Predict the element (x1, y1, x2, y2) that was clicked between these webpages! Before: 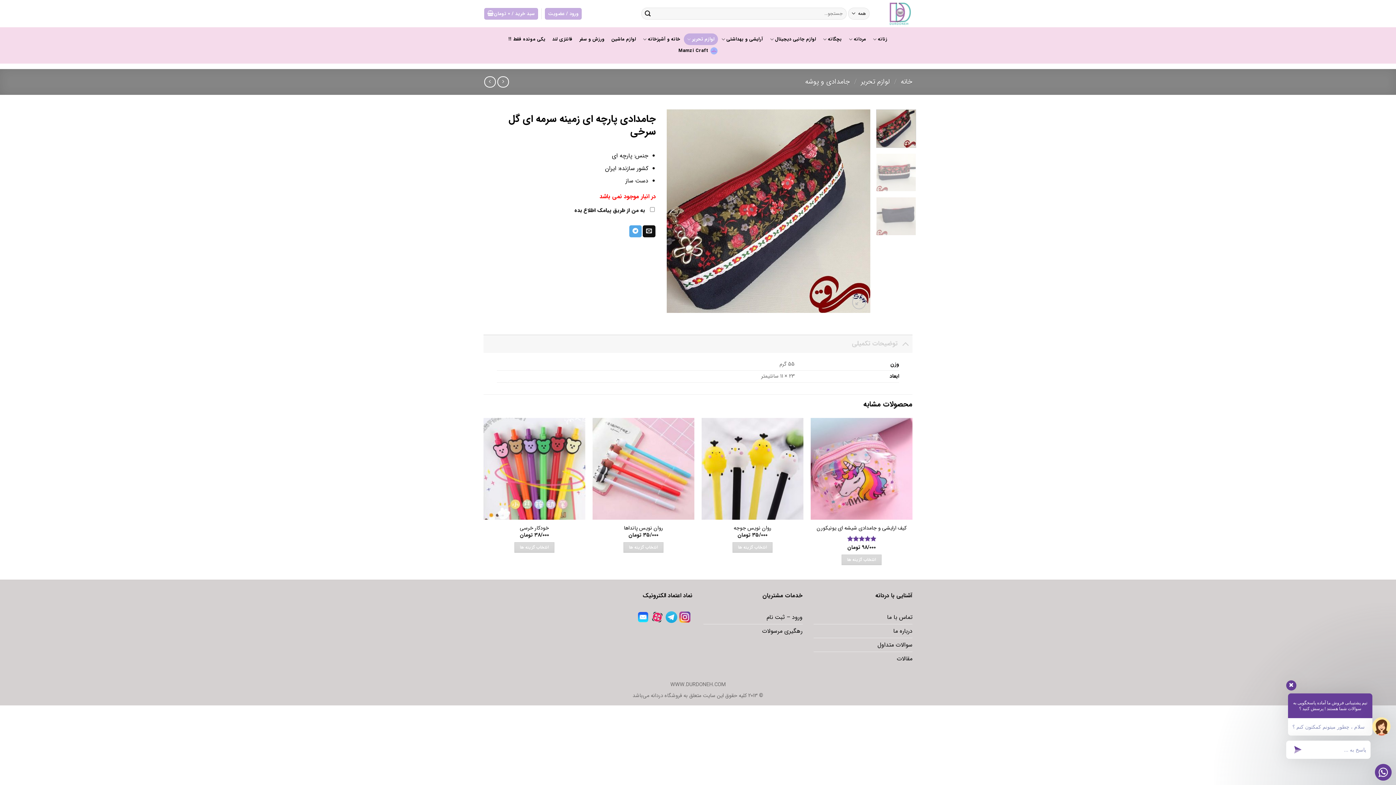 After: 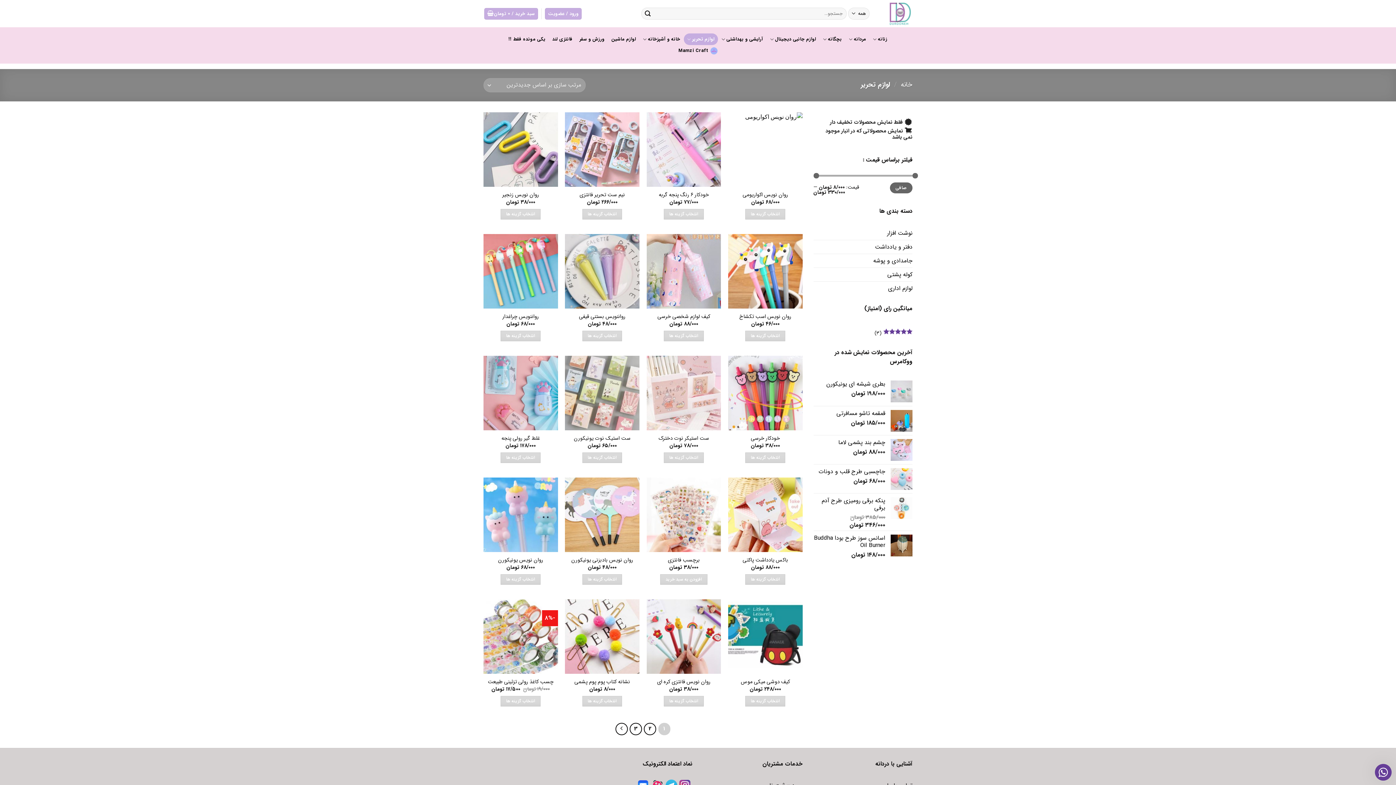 Action: label: لوازم تحریر bbox: (683, 33, 718, 45)